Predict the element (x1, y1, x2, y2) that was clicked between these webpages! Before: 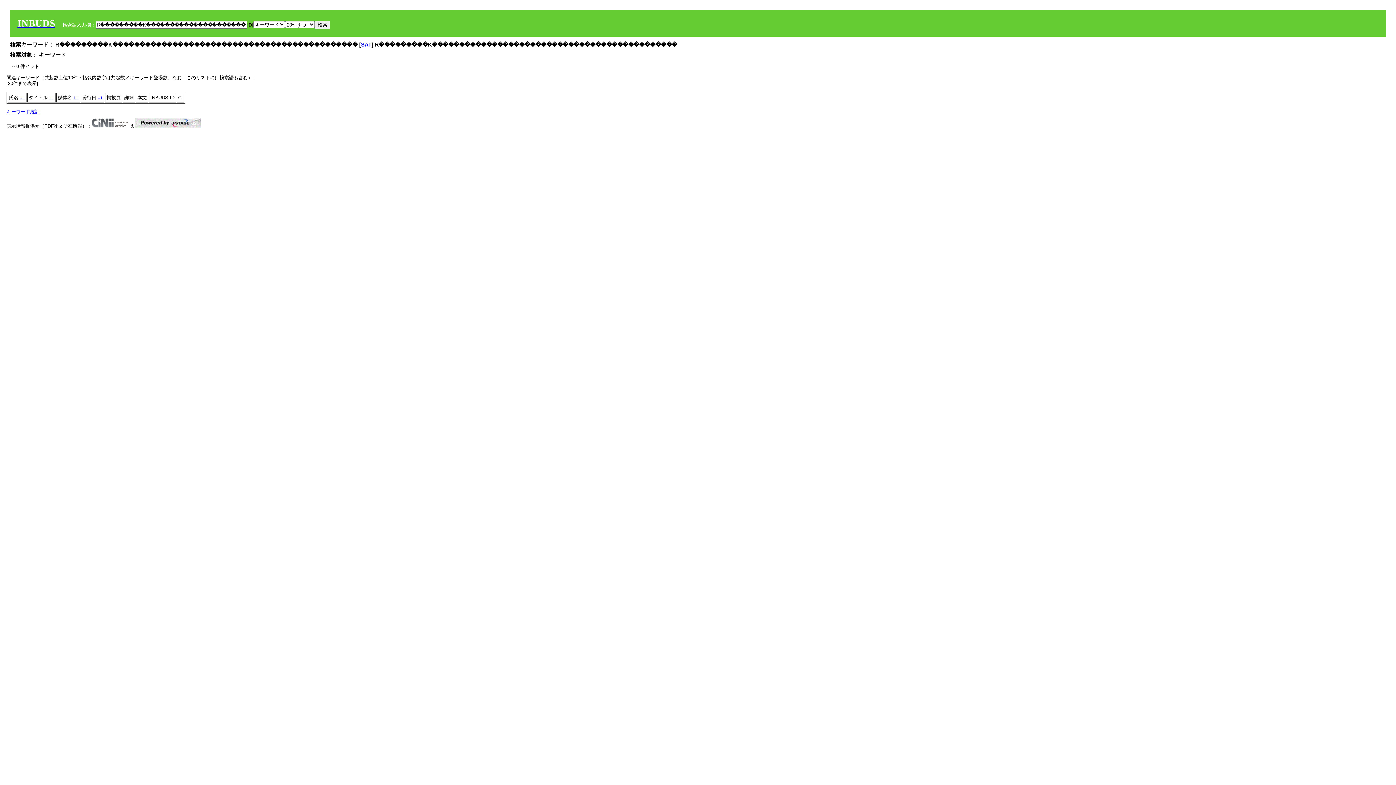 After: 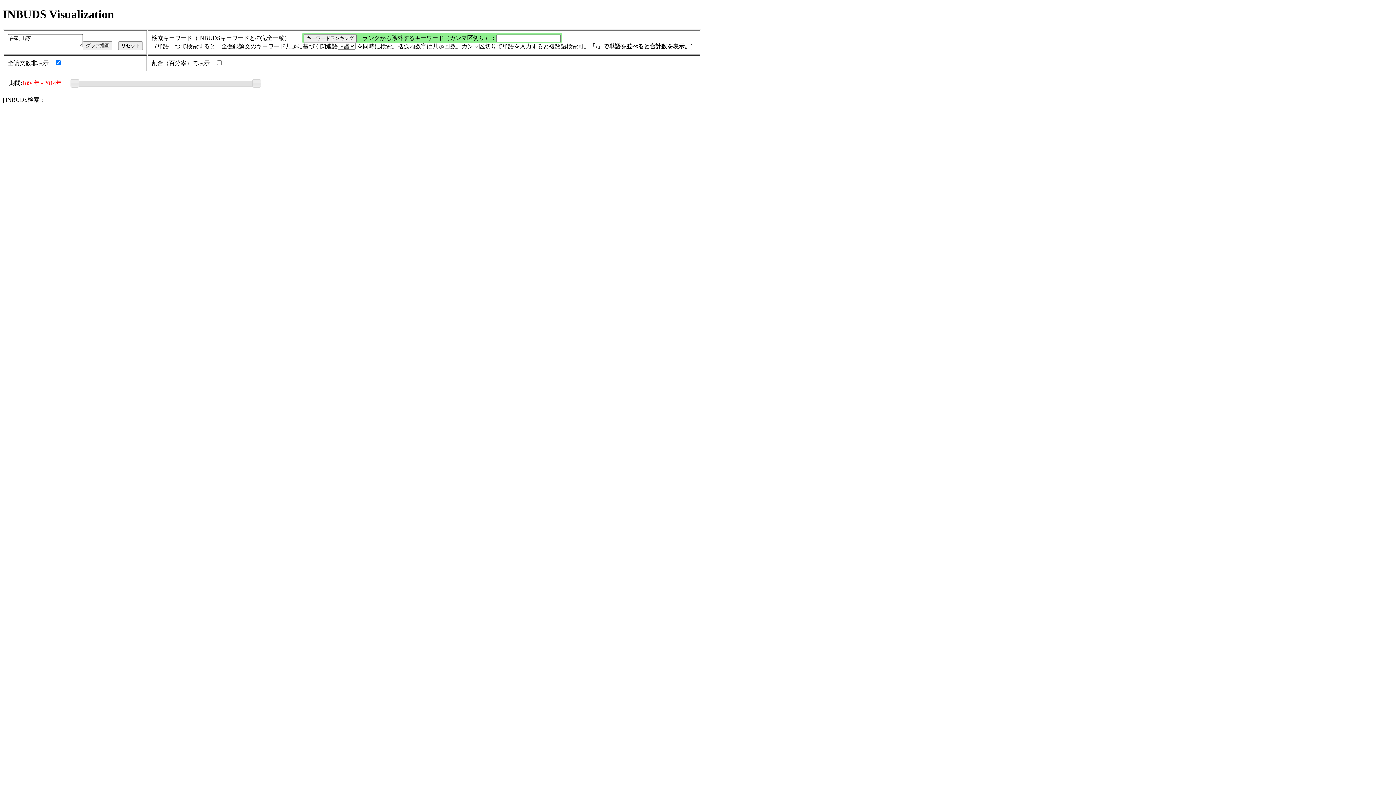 Action: label: キーワード統計 bbox: (6, 109, 39, 114)